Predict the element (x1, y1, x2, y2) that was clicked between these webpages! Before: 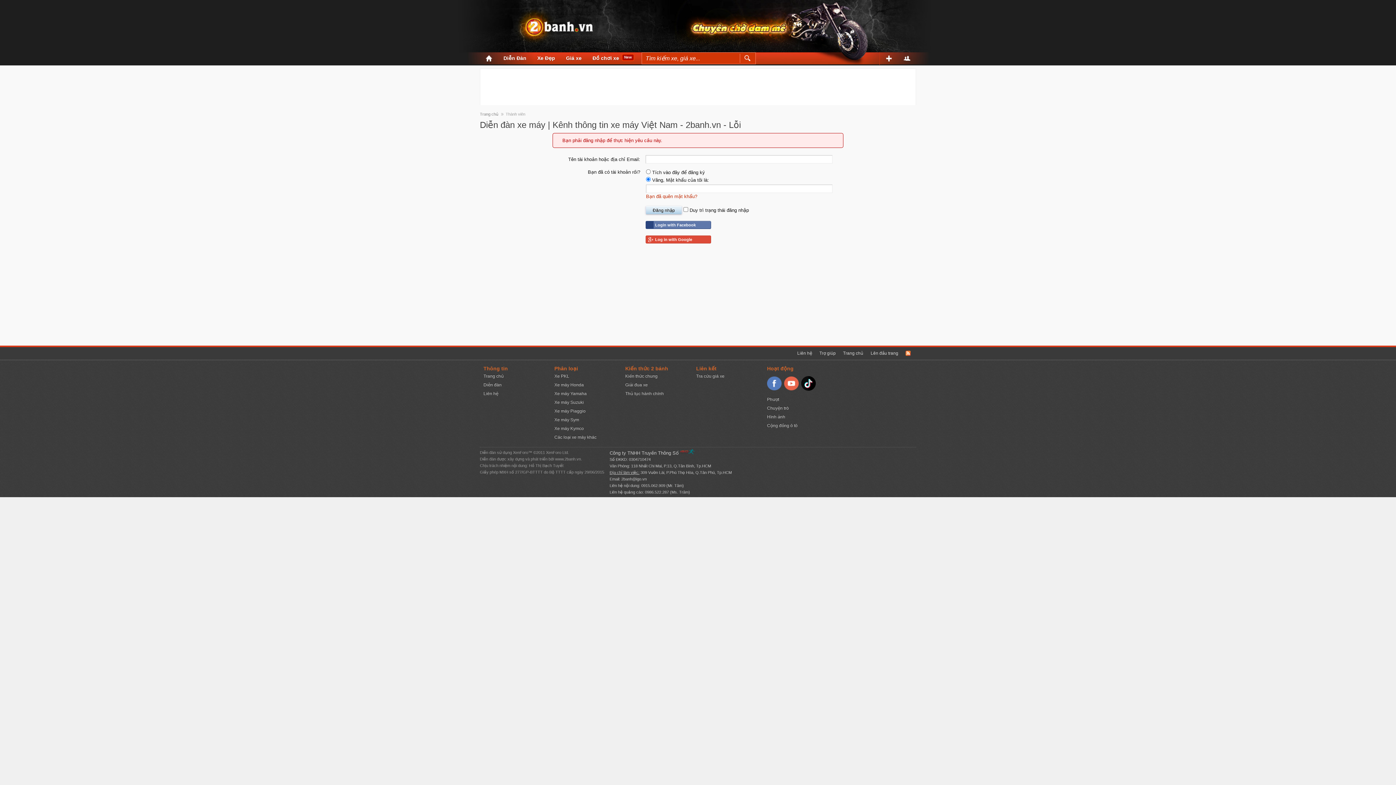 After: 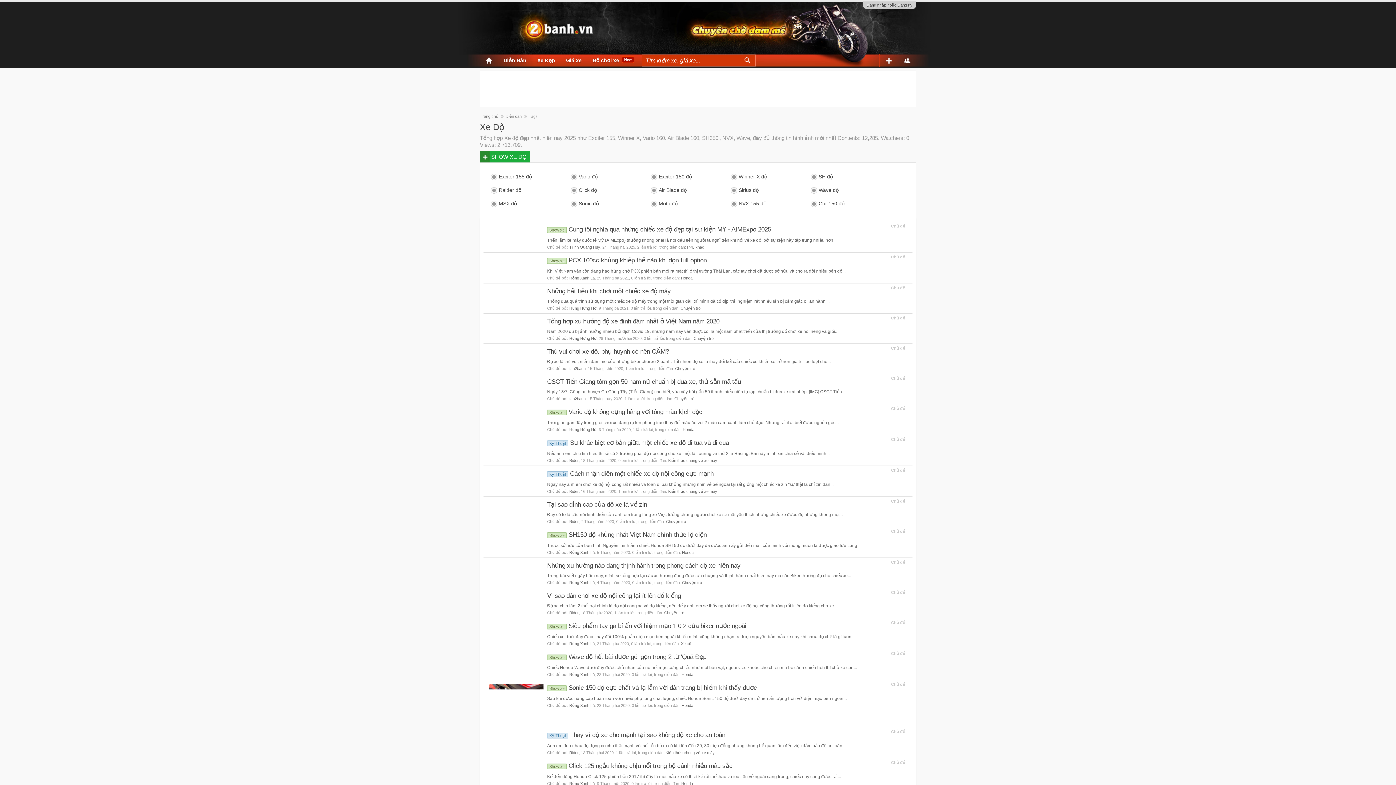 Action: bbox: (532, 52, 560, 65) label: Xe Đẹp